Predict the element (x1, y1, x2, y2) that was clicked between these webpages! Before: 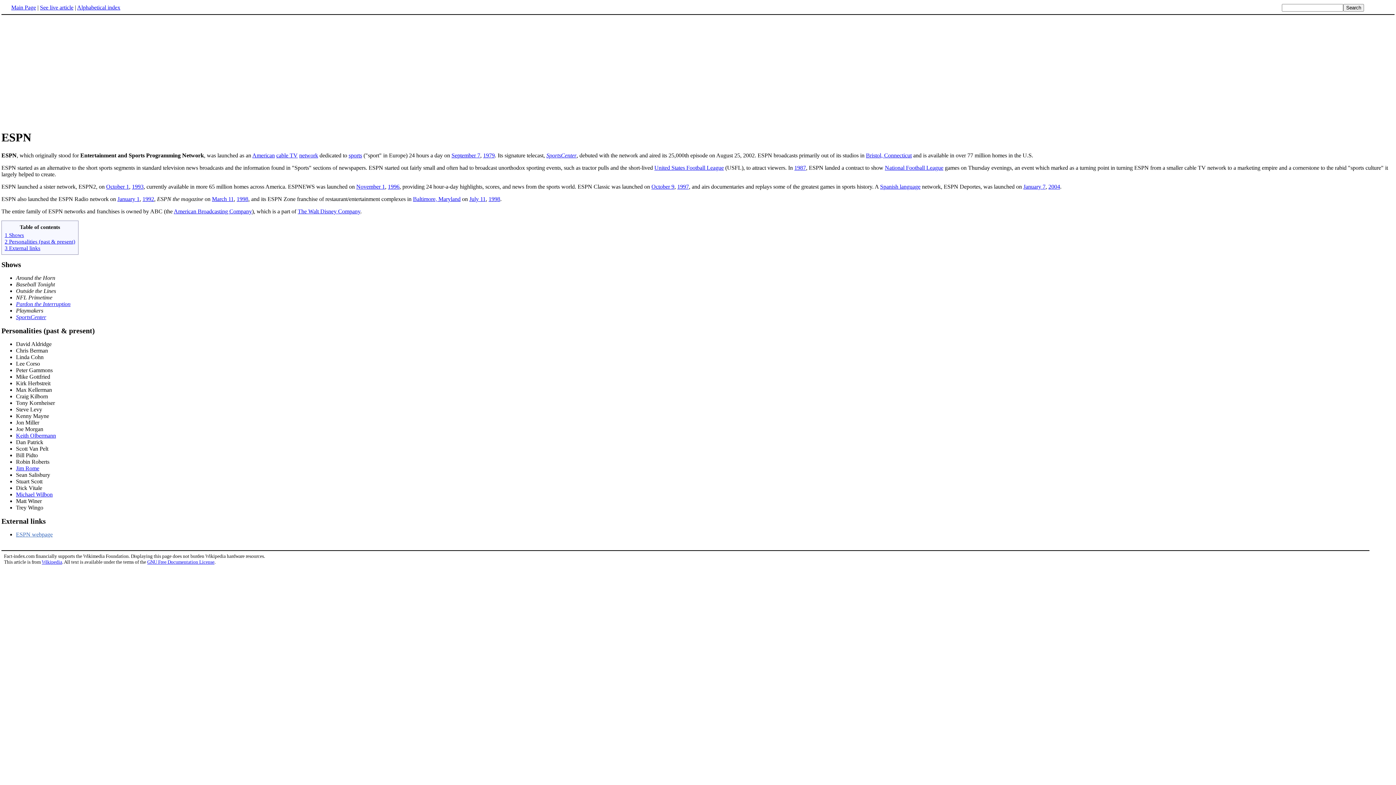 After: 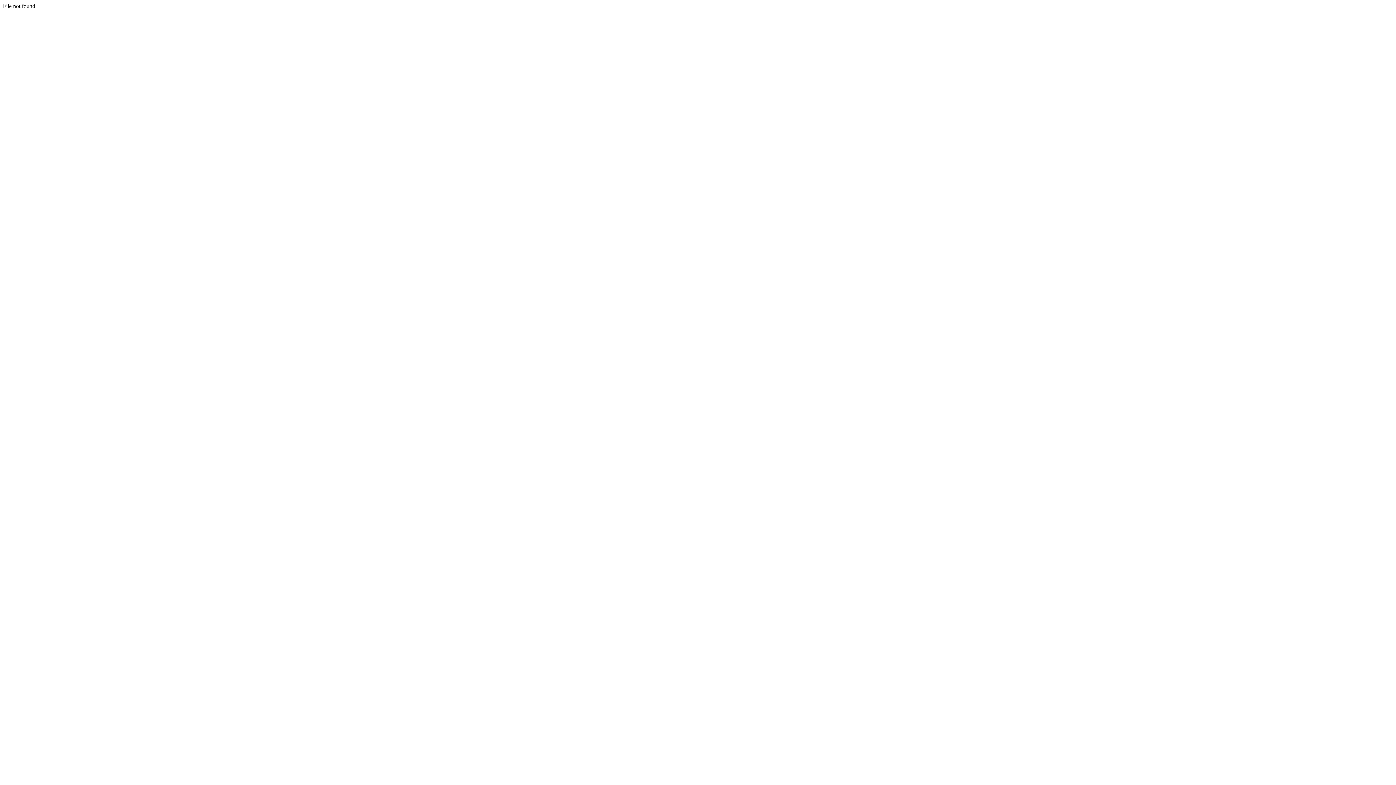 Action: label: 1992 bbox: (142, 195, 154, 202)